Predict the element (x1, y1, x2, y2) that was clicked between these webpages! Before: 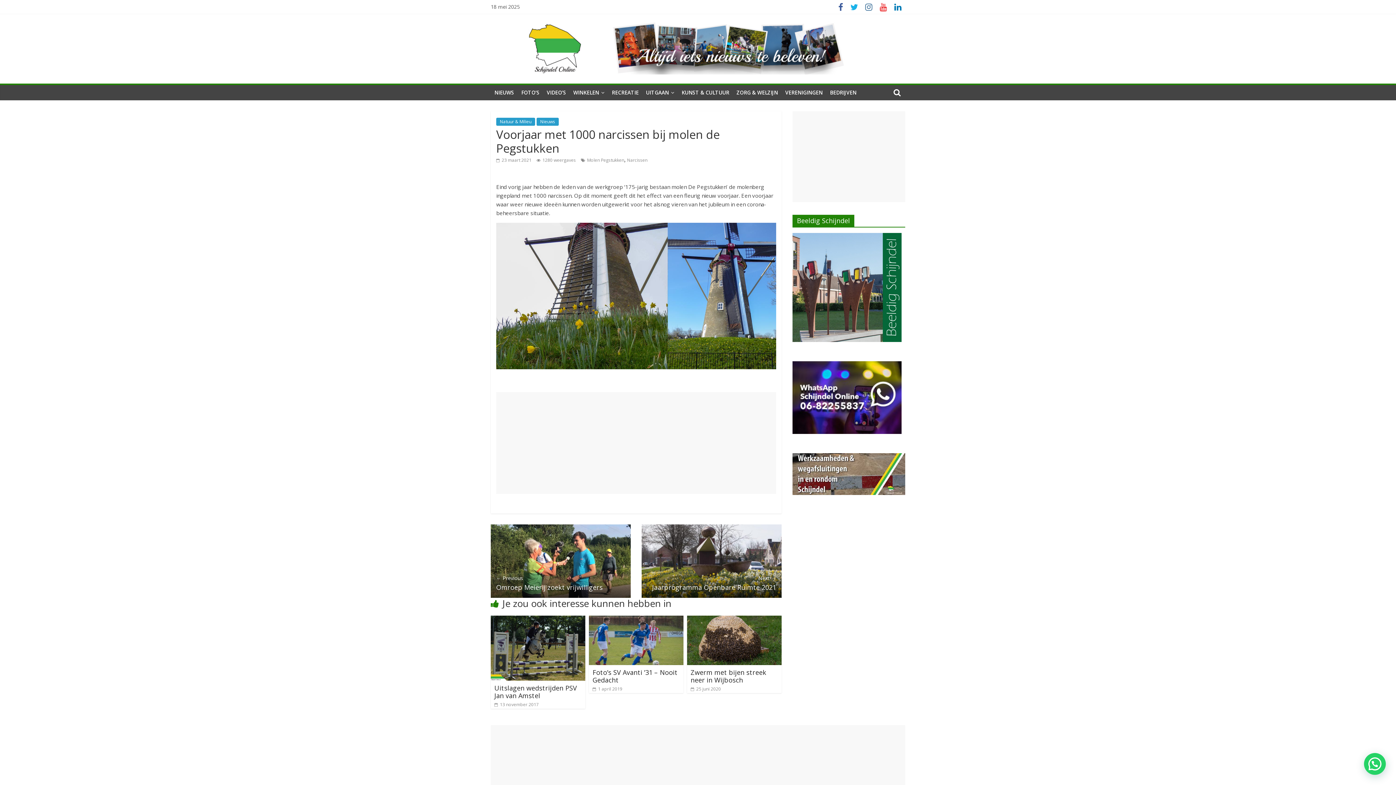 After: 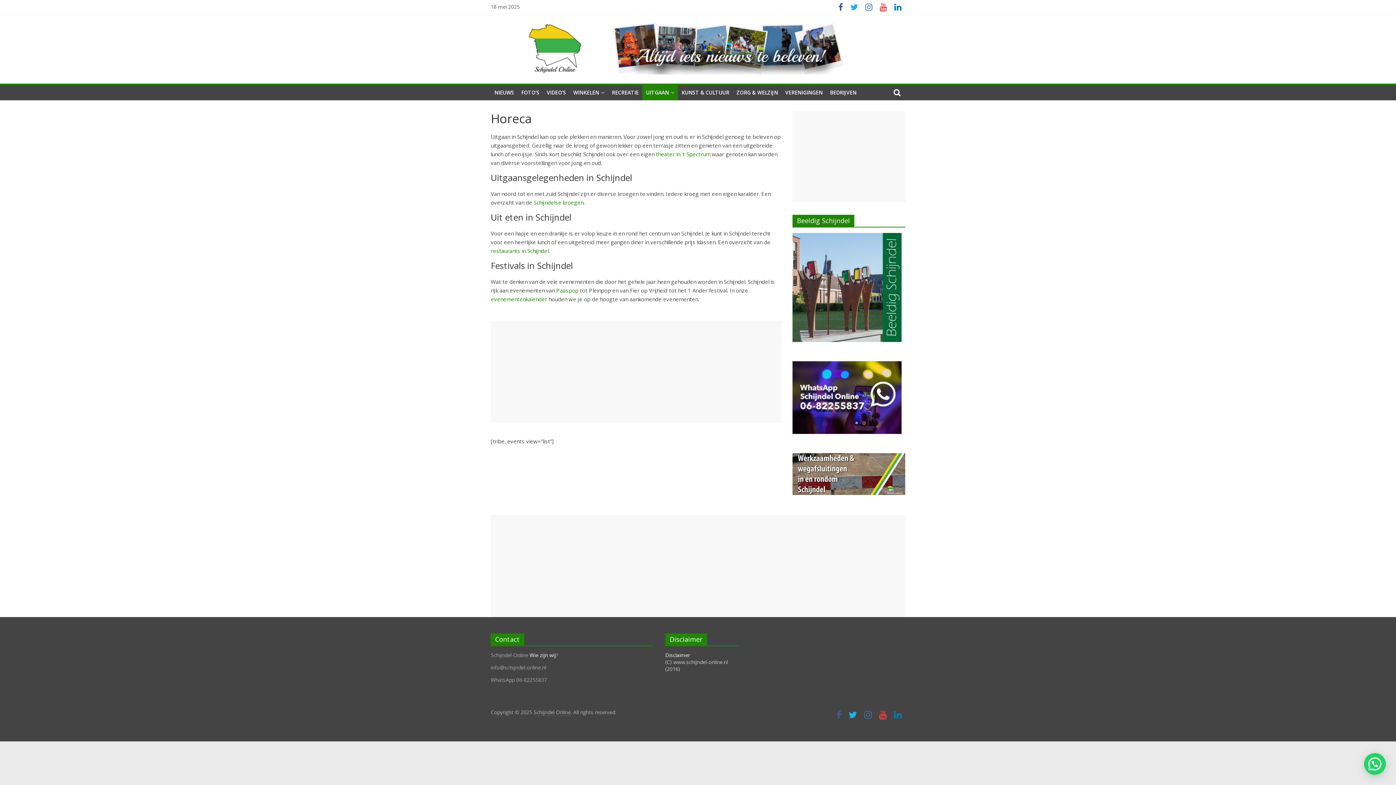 Action: label: UITGAAN bbox: (642, 85, 678, 100)